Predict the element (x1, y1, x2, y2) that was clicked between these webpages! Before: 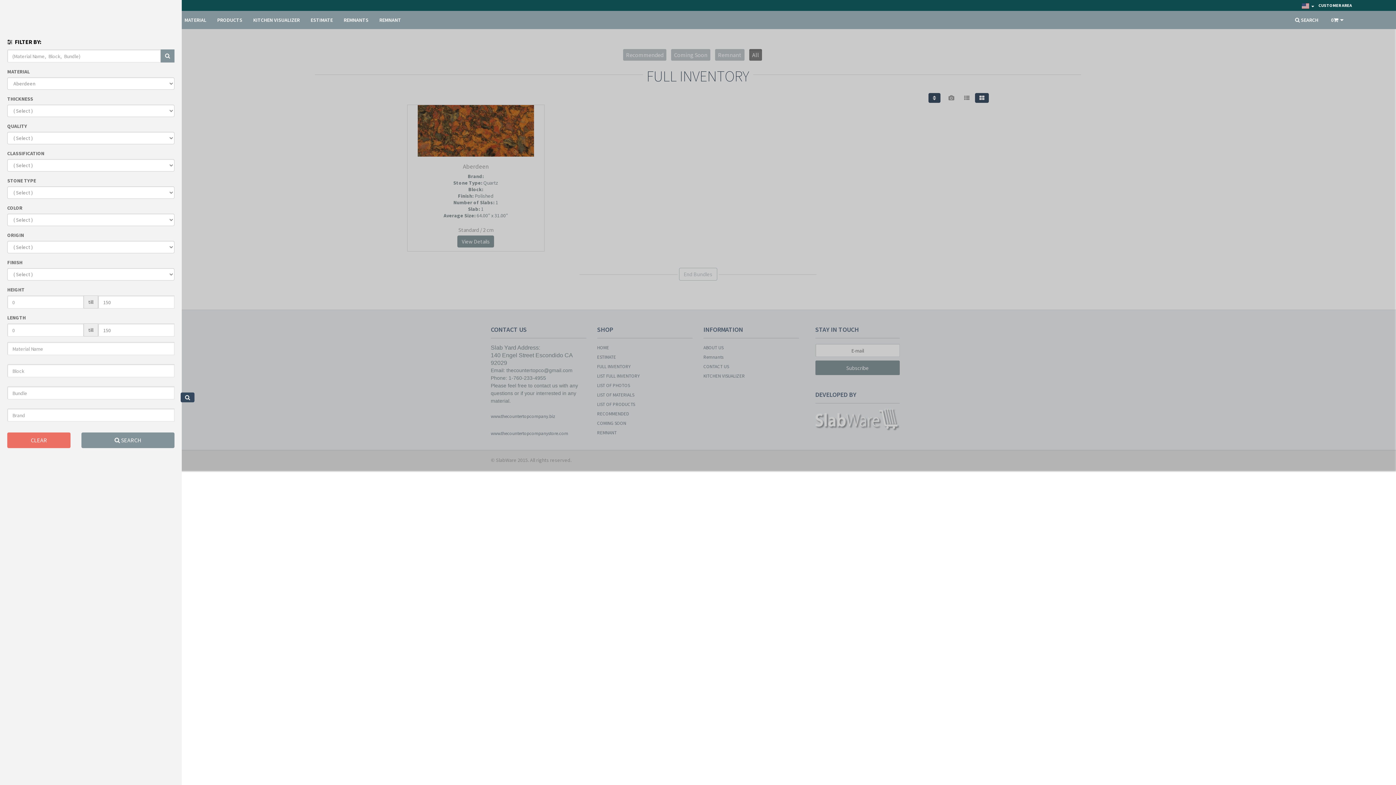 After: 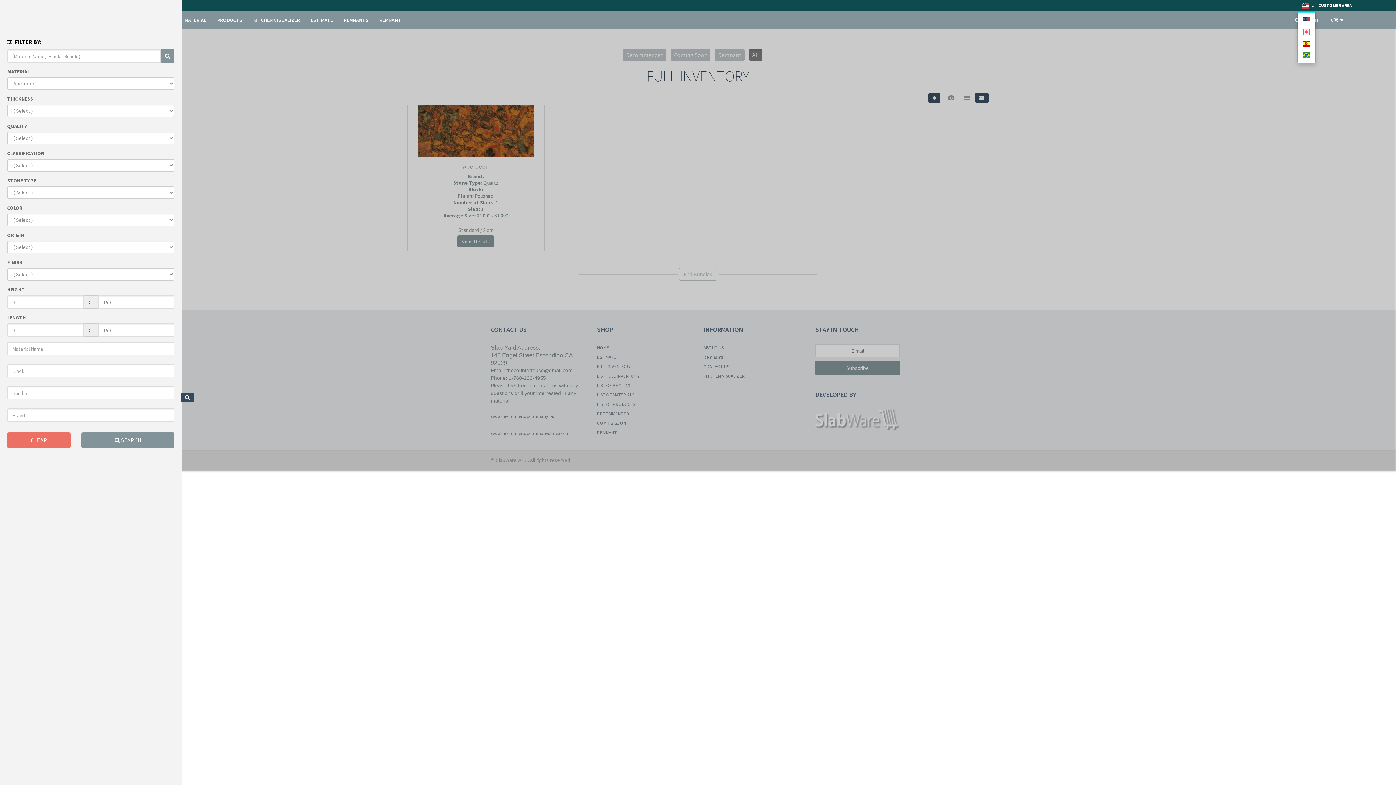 Action: label:     bbox: (1297, 0, 1318, 12)